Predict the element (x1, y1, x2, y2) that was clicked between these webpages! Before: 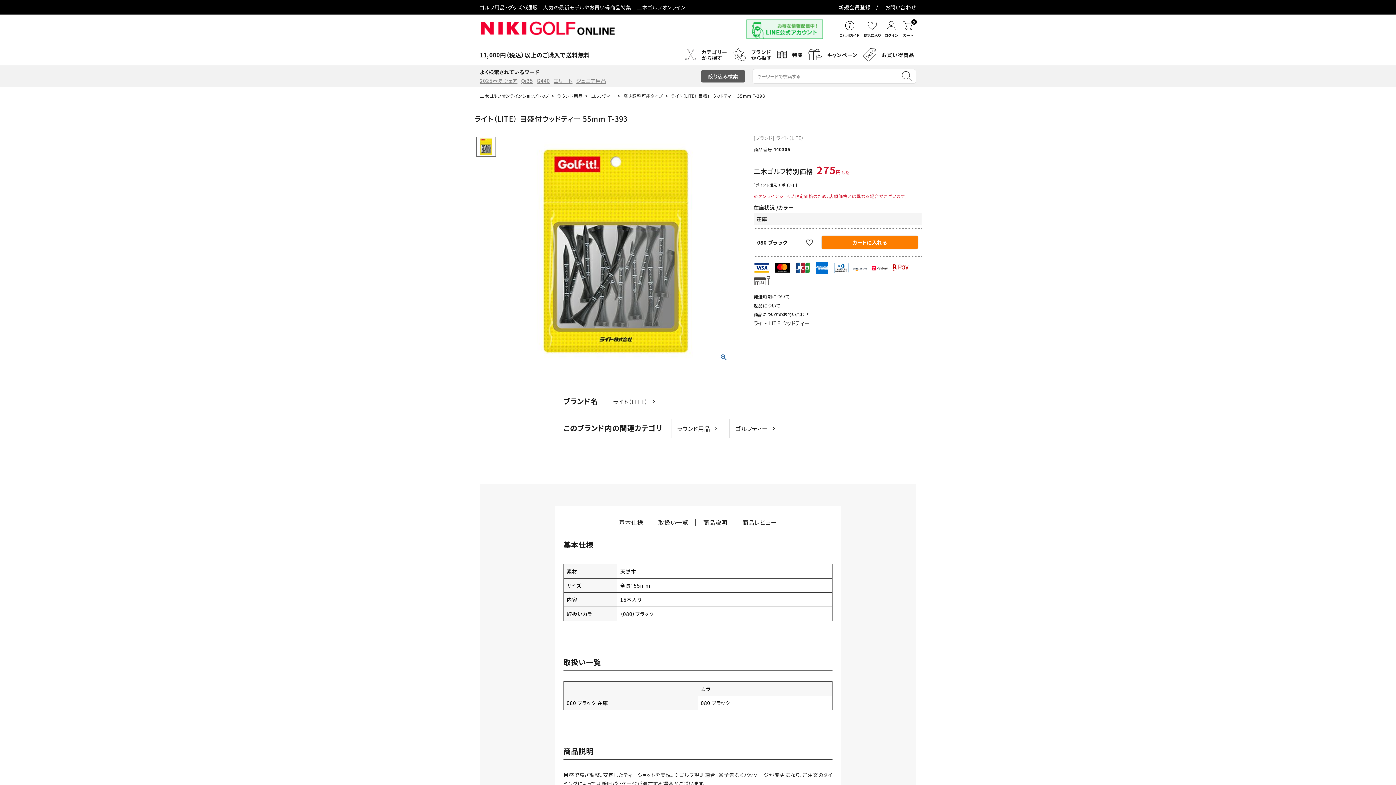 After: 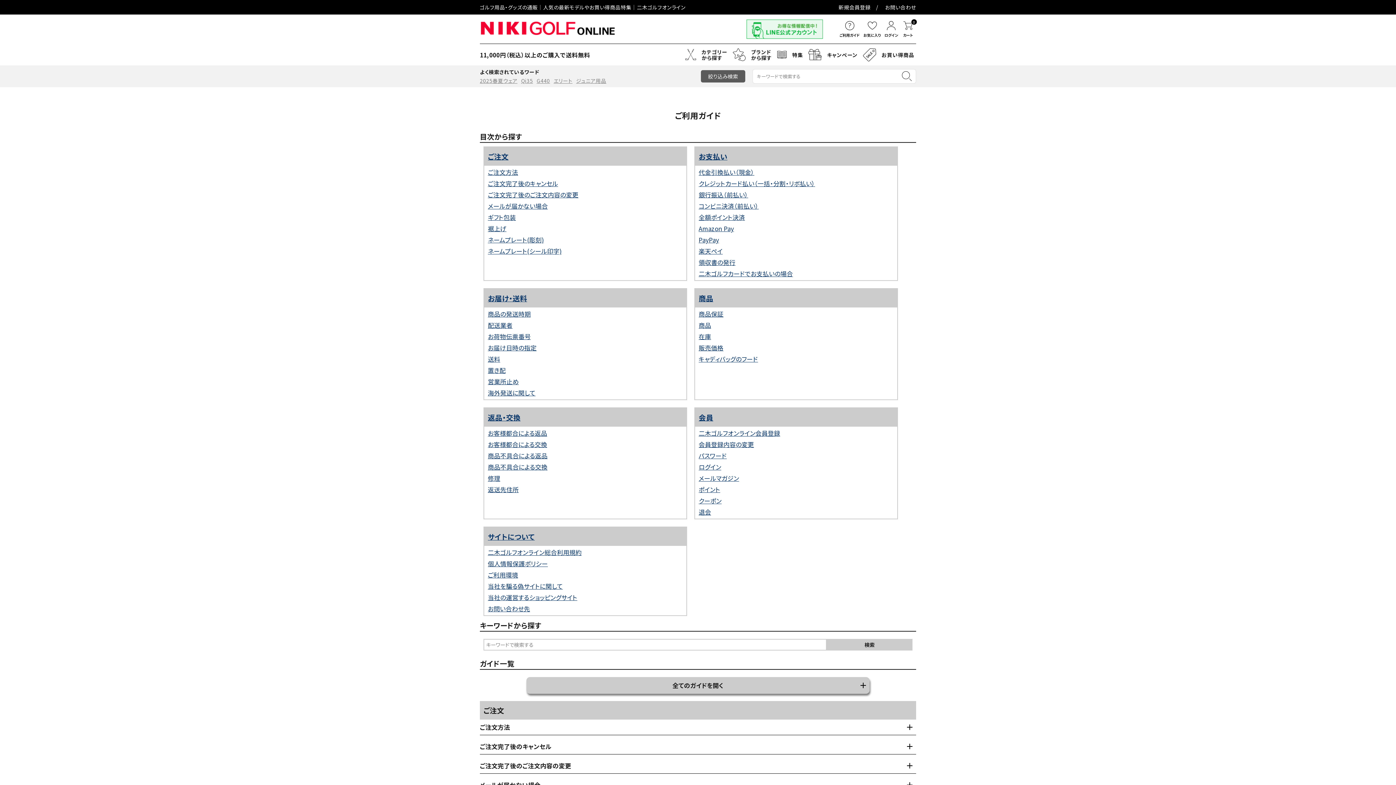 Action: bbox: (837, 19, 861, 38) label: ご利用ガイド